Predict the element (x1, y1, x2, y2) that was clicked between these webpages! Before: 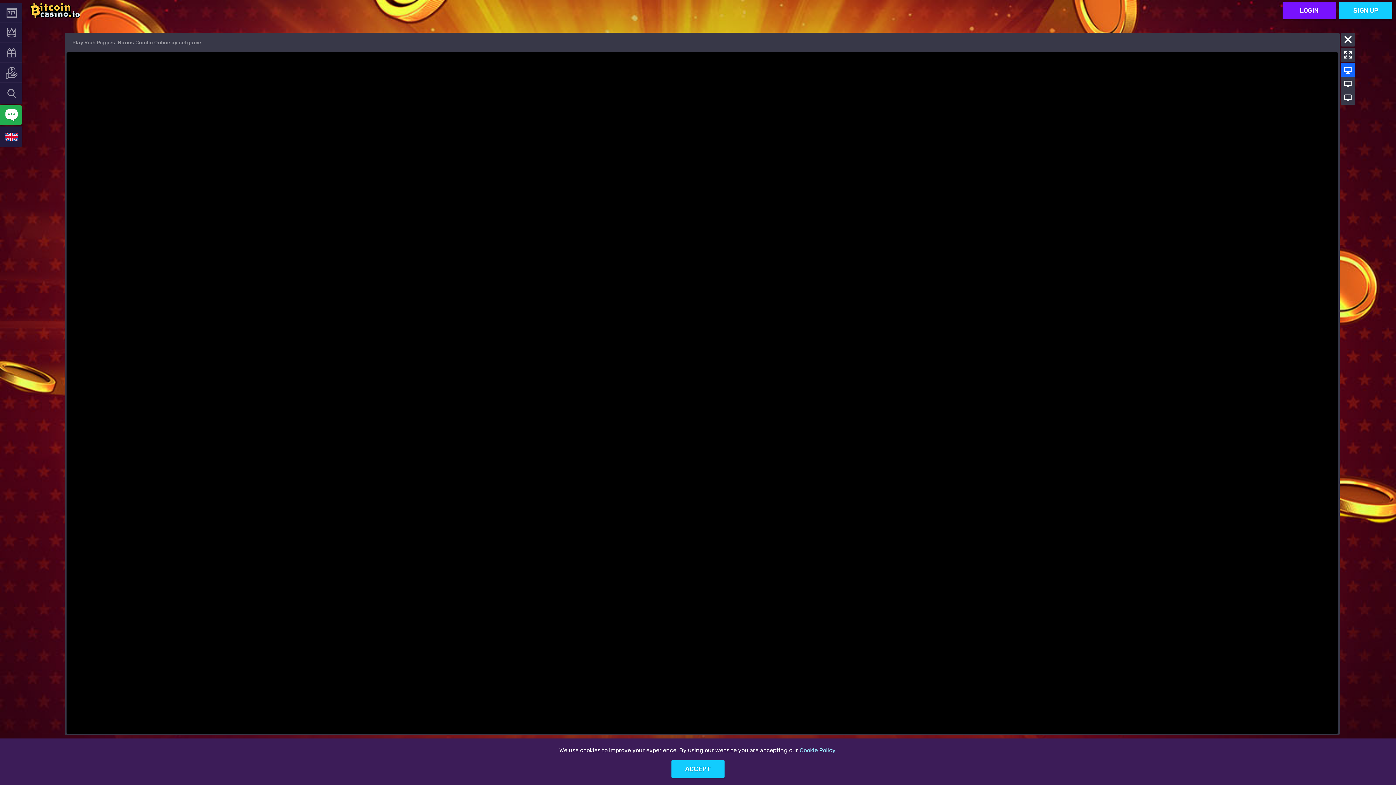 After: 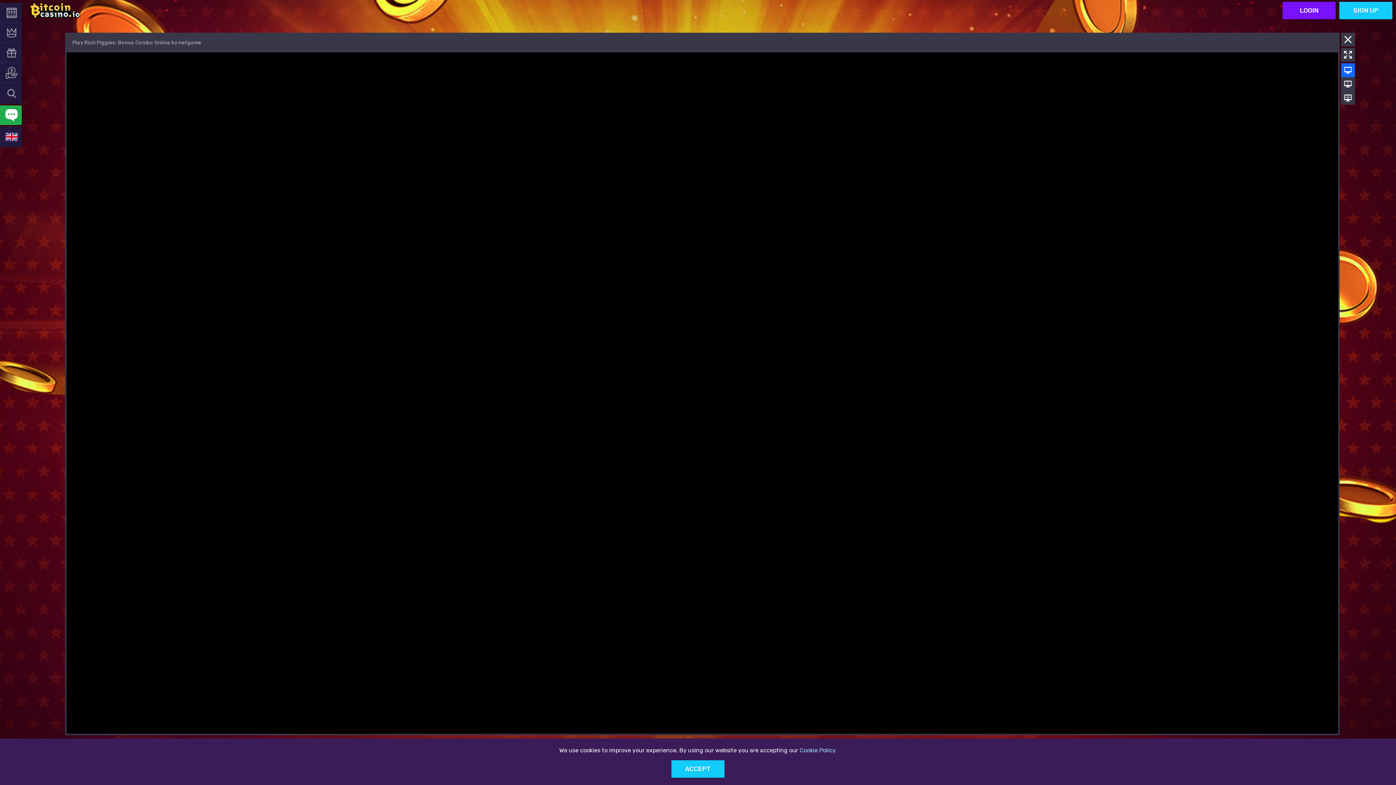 Action: bbox: (1282, 1, 1336, 19) label: LOGIN